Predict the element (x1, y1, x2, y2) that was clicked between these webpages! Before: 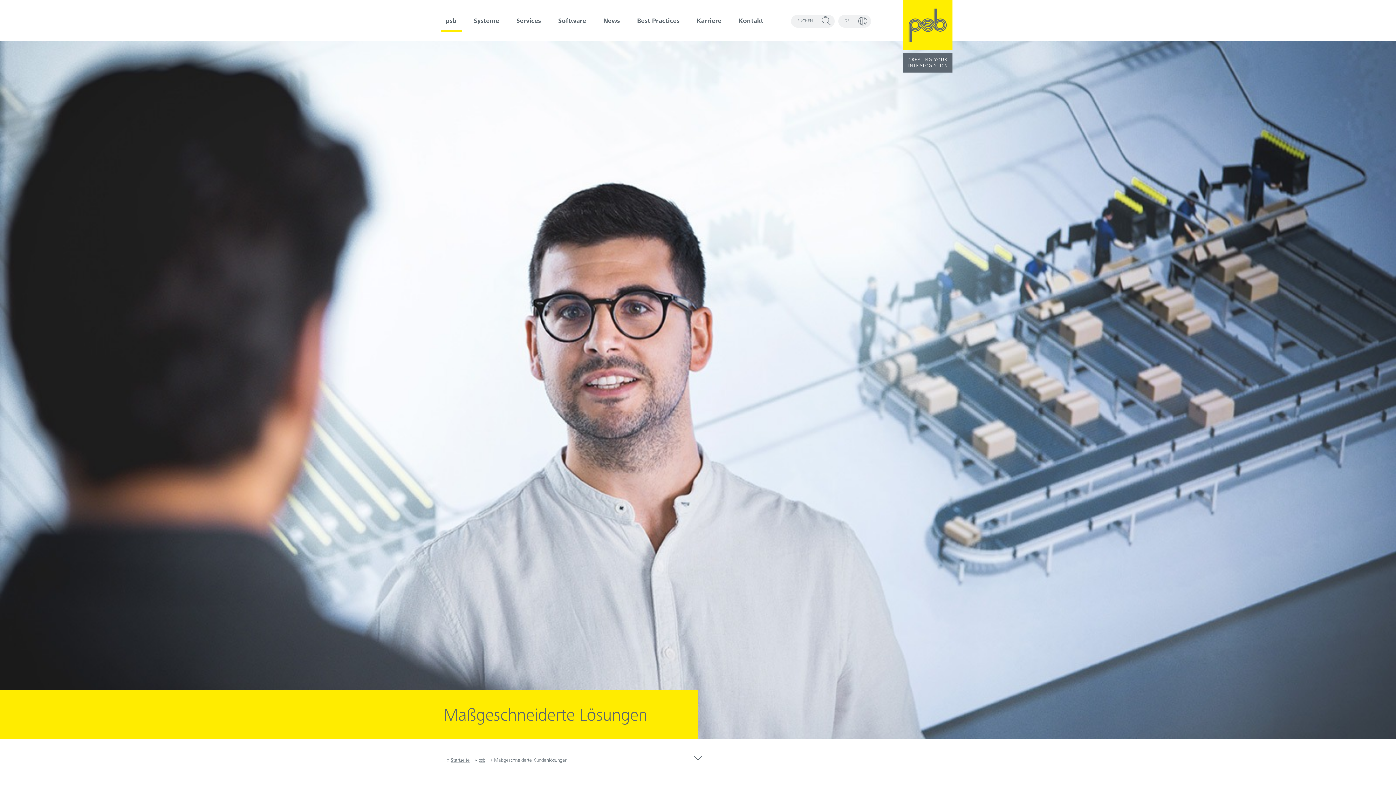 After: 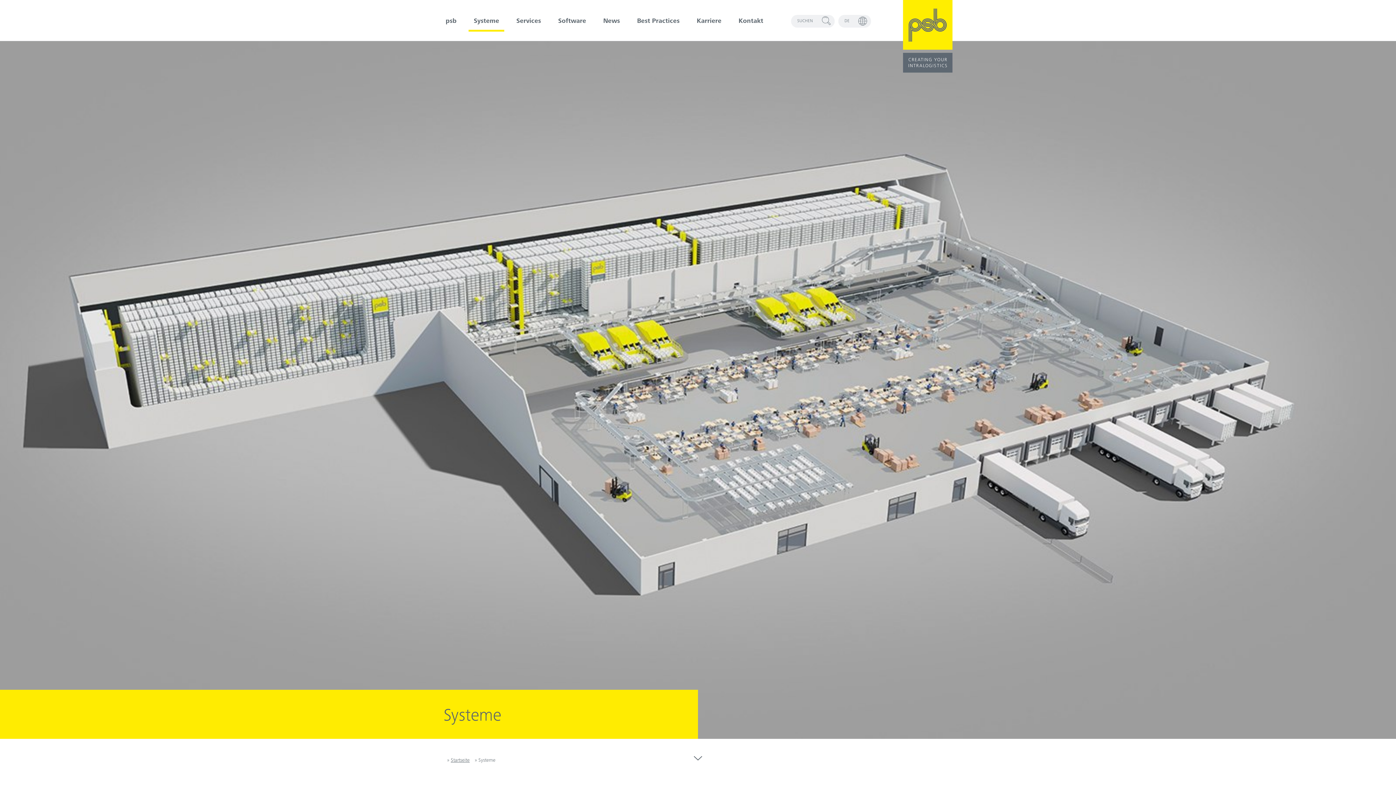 Action: label: Systeme bbox: (468, 12, 504, 31)